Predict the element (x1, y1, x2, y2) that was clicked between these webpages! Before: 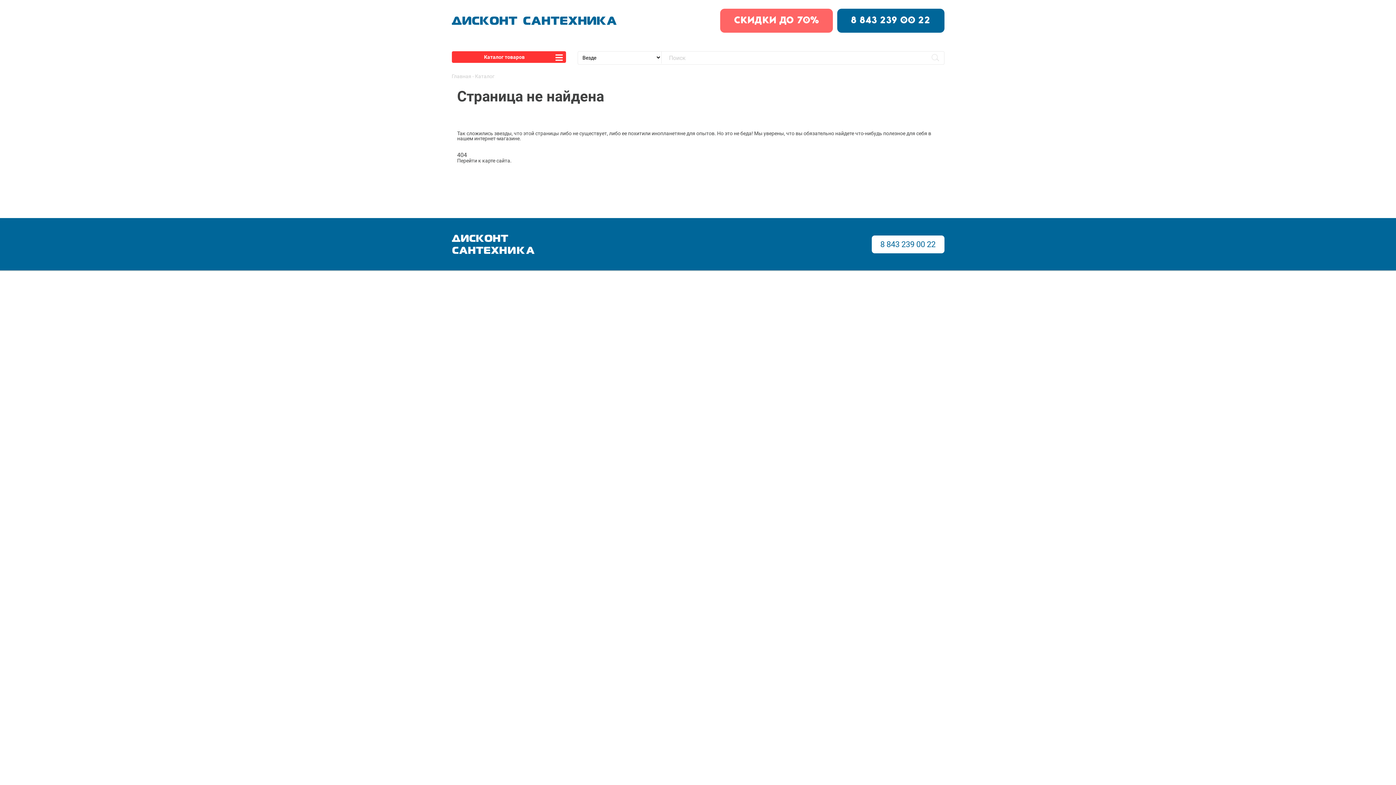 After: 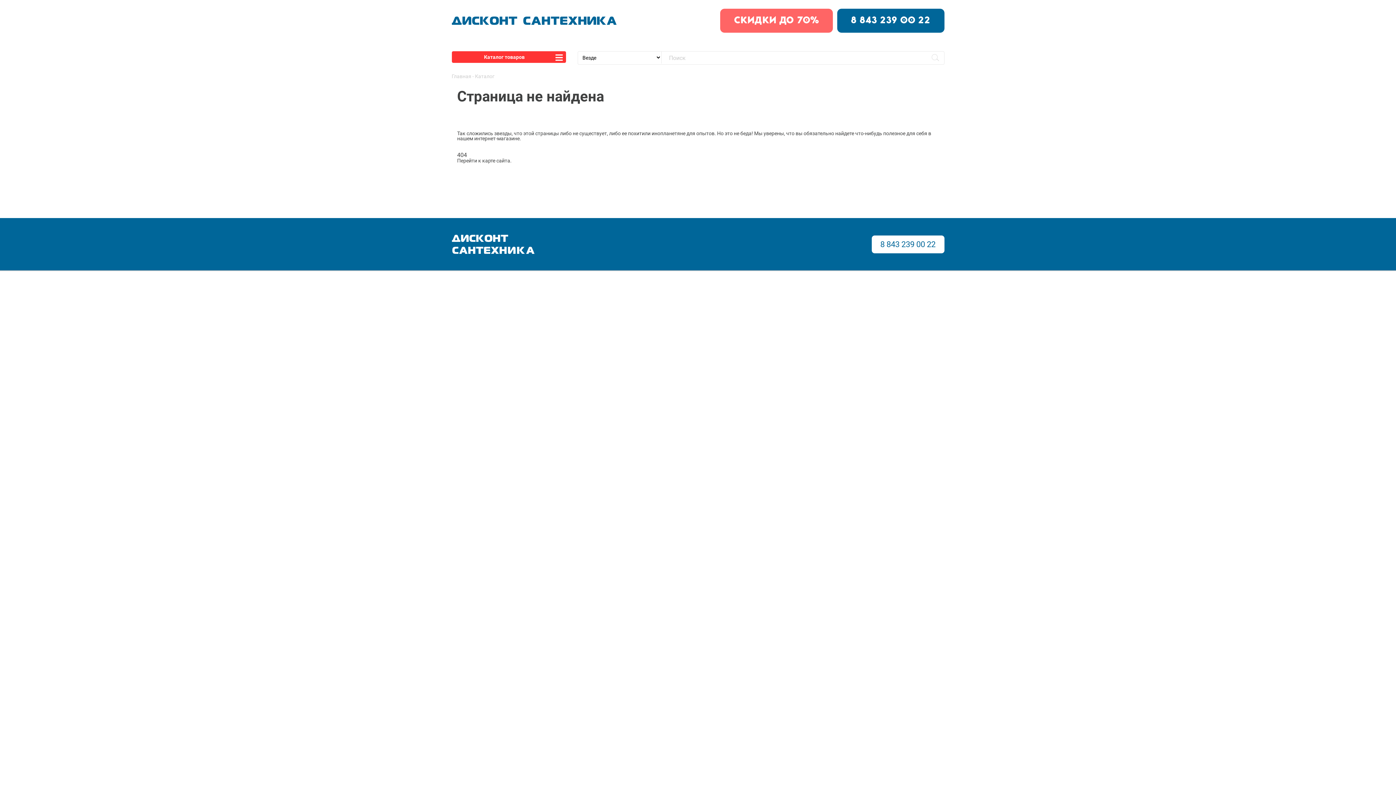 Action: bbox: (451, 240, 534, 247)